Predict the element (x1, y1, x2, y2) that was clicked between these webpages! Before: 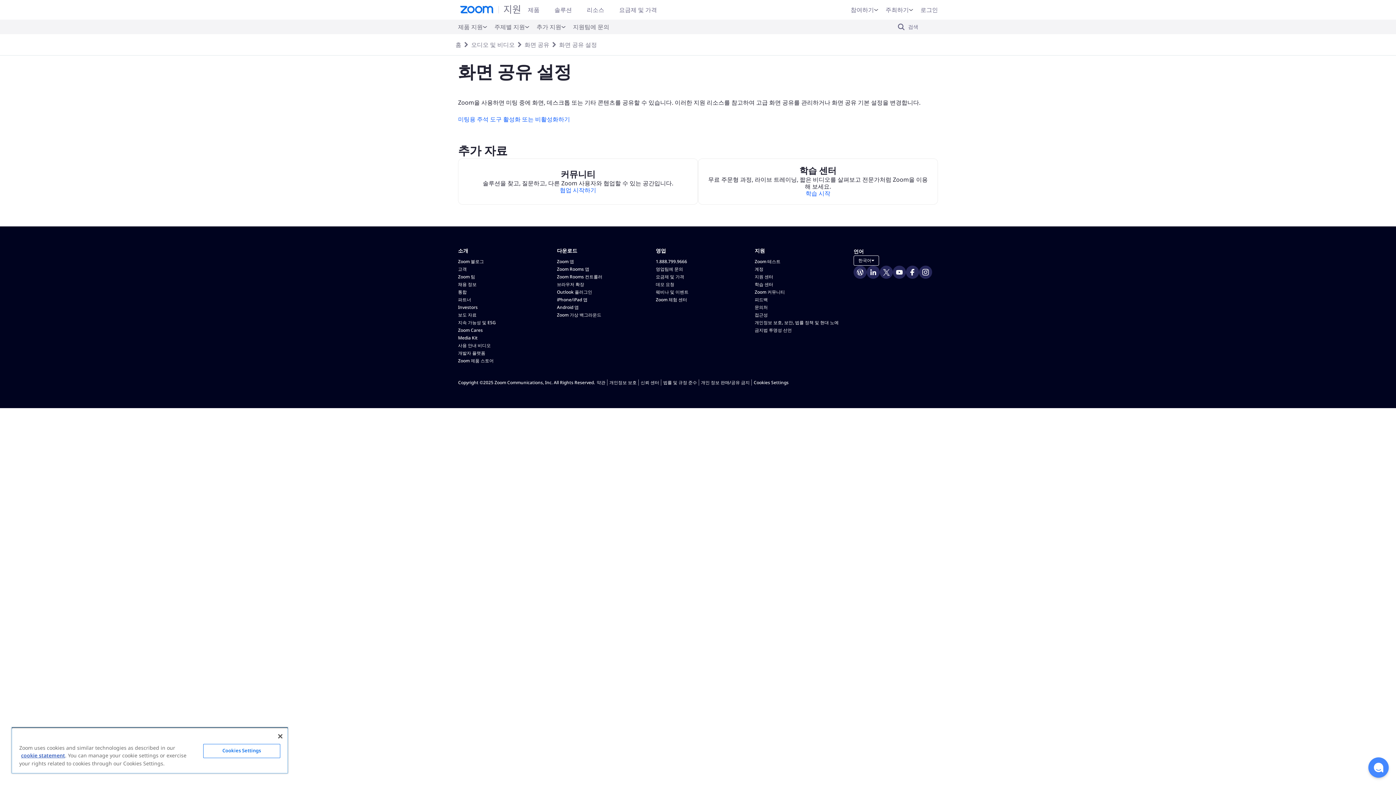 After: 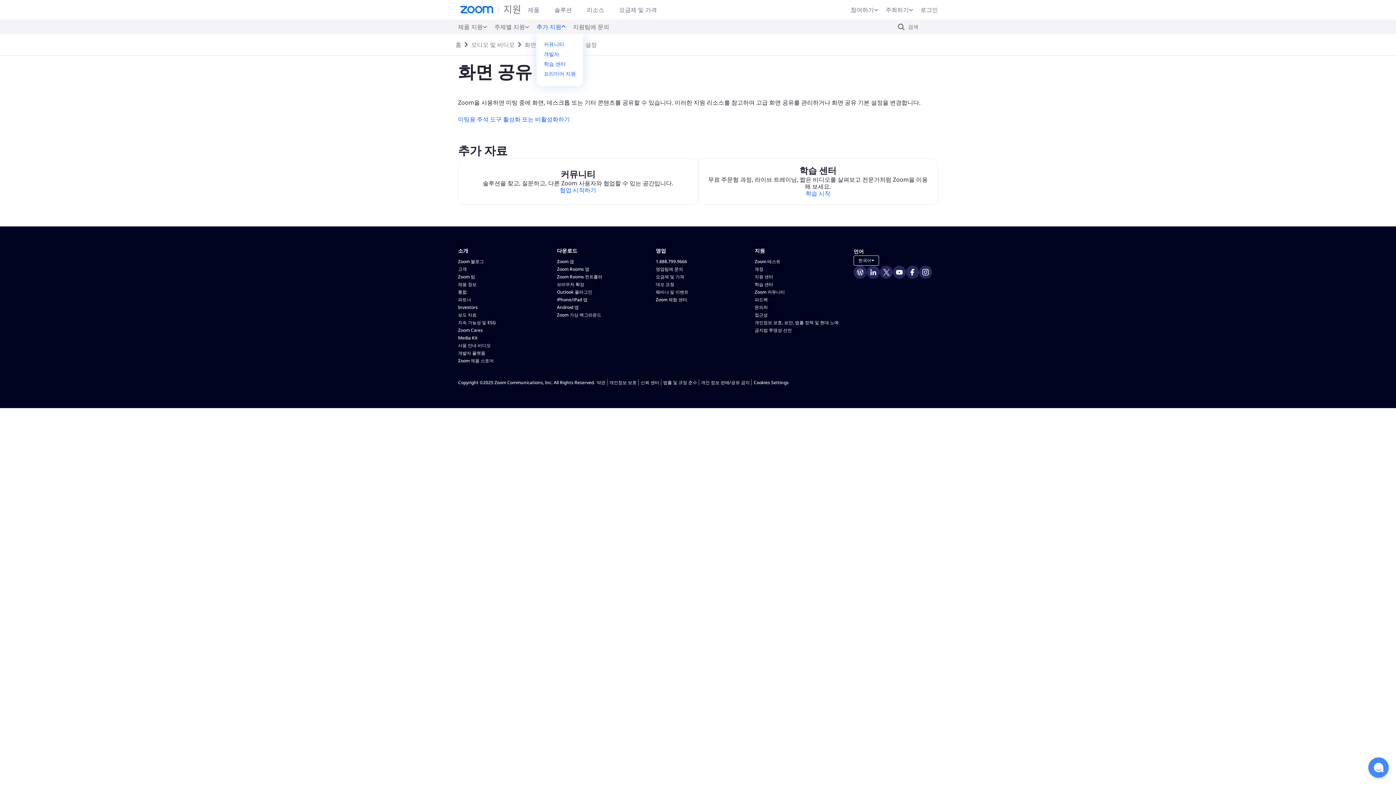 Action: label: 추가 지원 bbox: (533, 22, 569, 31)